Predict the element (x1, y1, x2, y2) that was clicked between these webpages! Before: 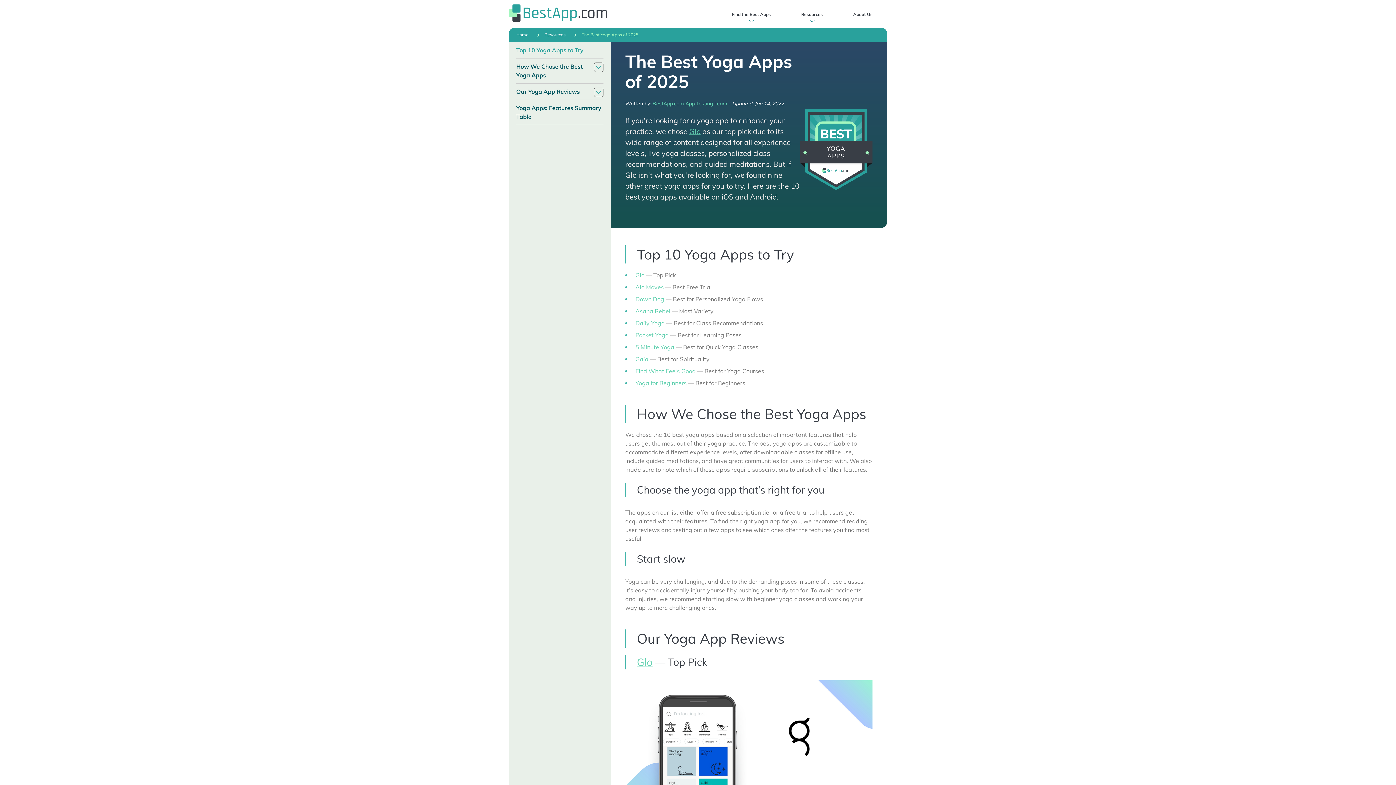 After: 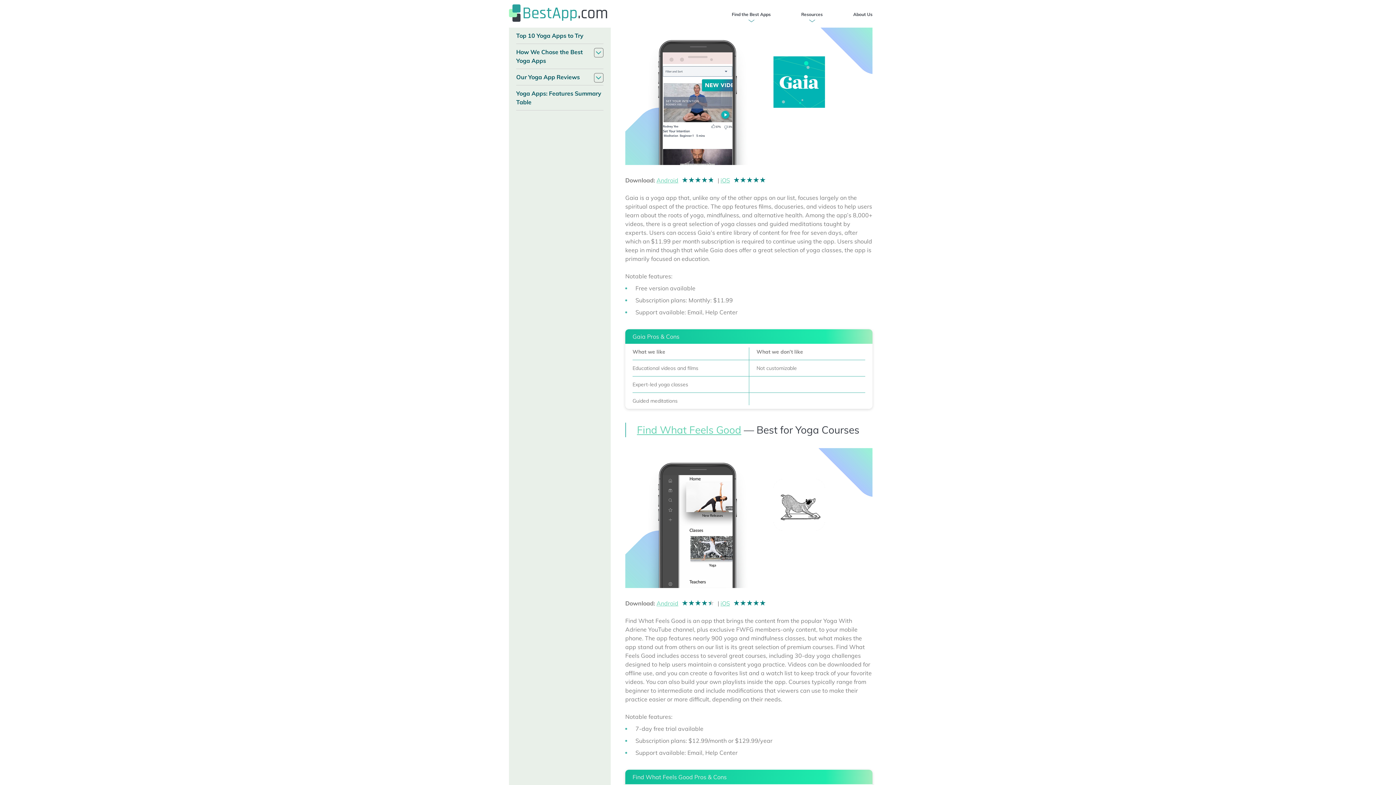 Action: label: Gaia bbox: (635, 355, 648, 362)